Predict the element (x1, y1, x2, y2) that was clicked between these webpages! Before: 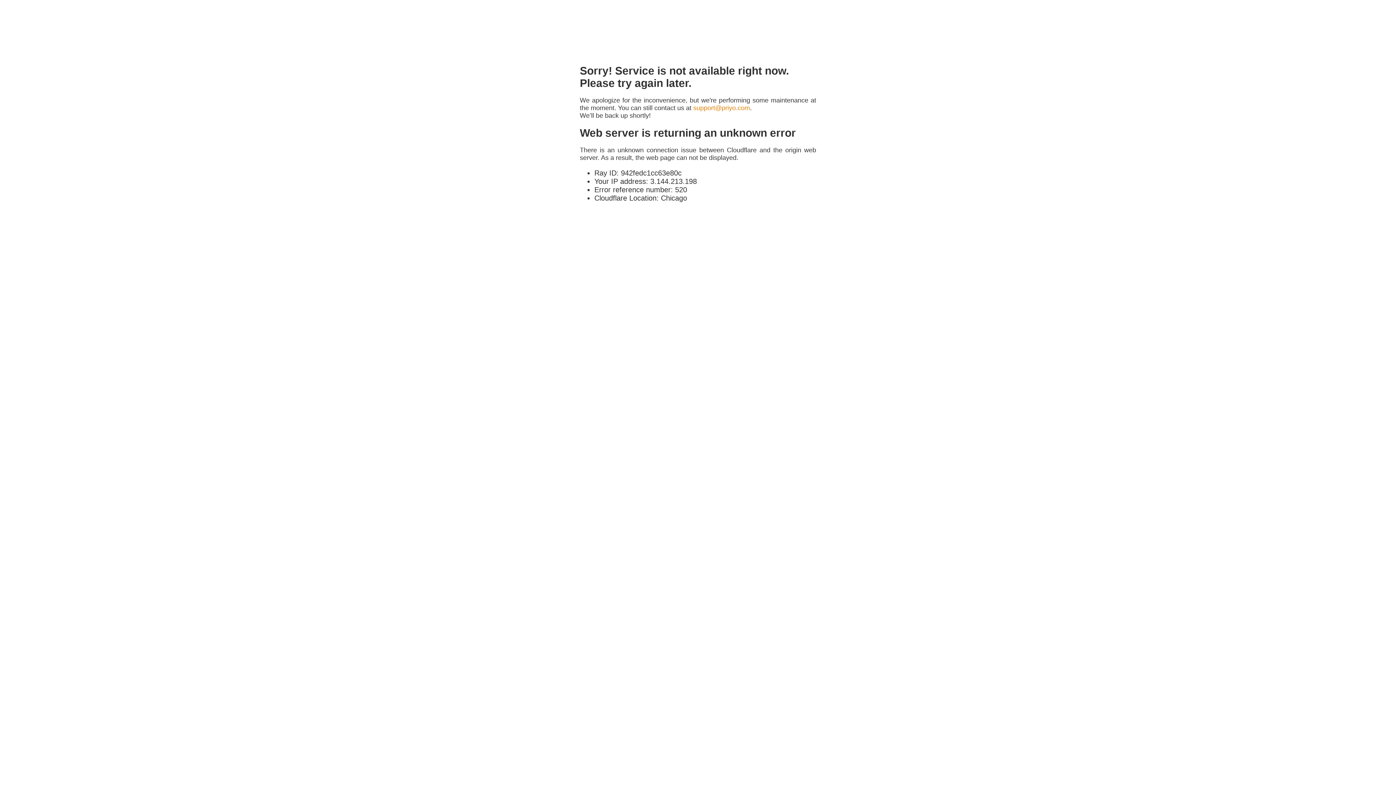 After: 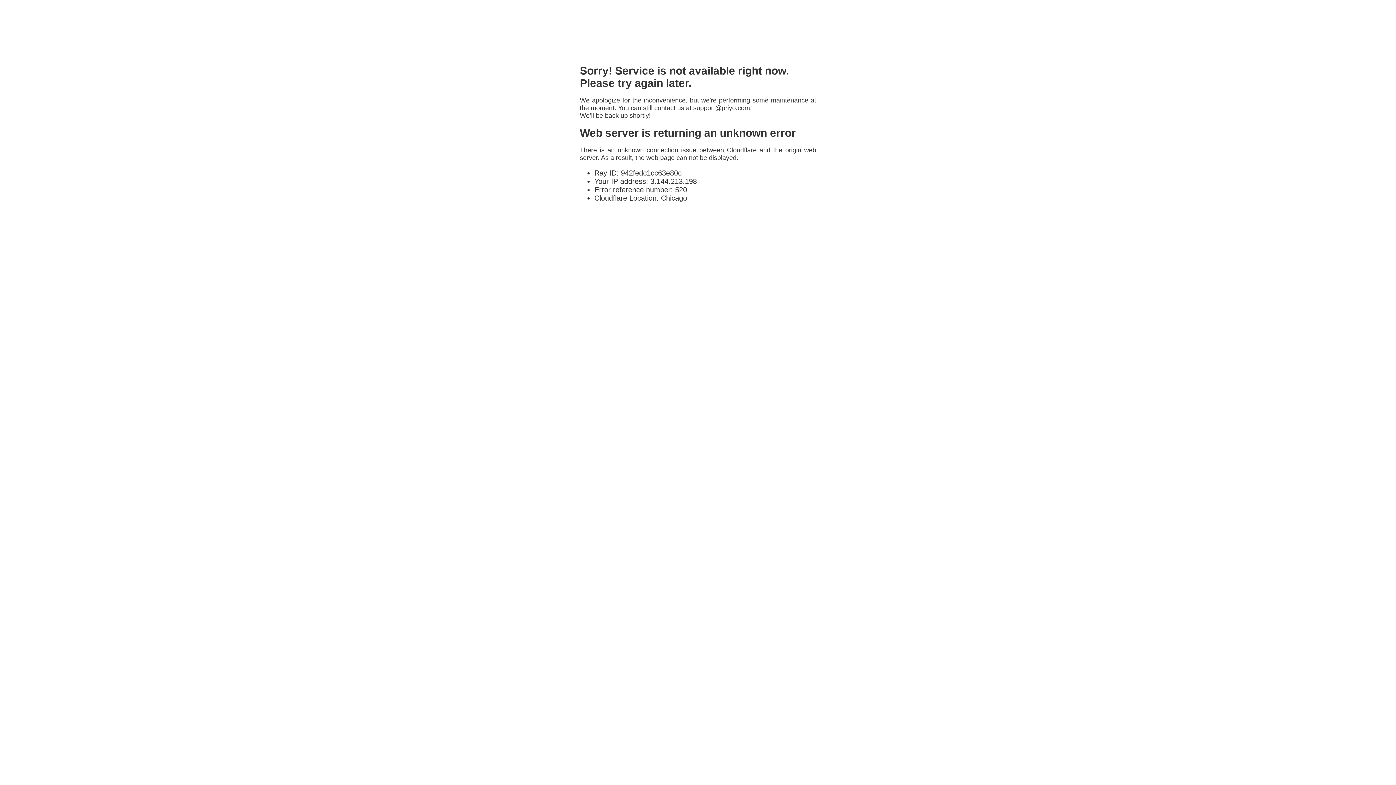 Action: label: support@priyo.com bbox: (693, 104, 750, 111)